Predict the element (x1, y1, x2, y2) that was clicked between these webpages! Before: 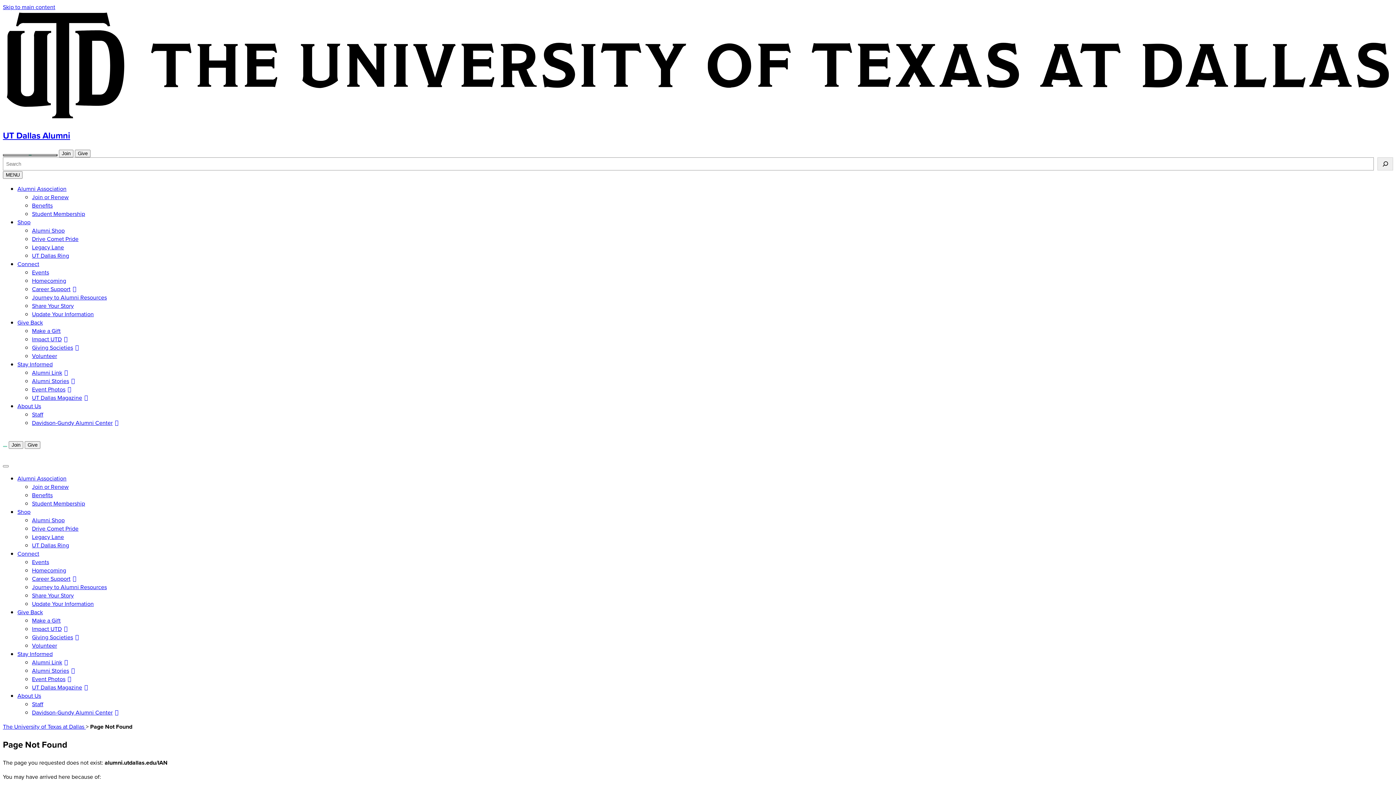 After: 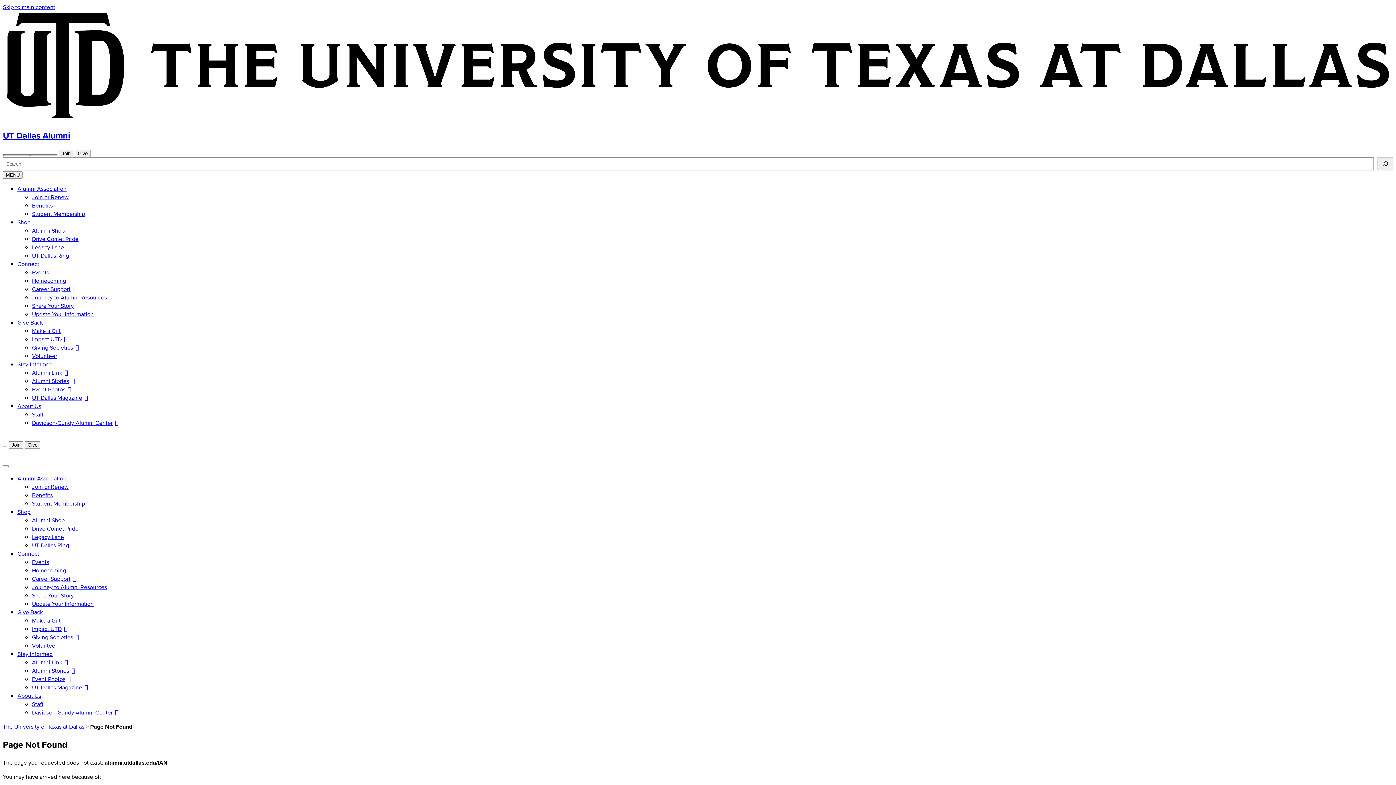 Action: bbox: (17, 260, 39, 268) label: Connect